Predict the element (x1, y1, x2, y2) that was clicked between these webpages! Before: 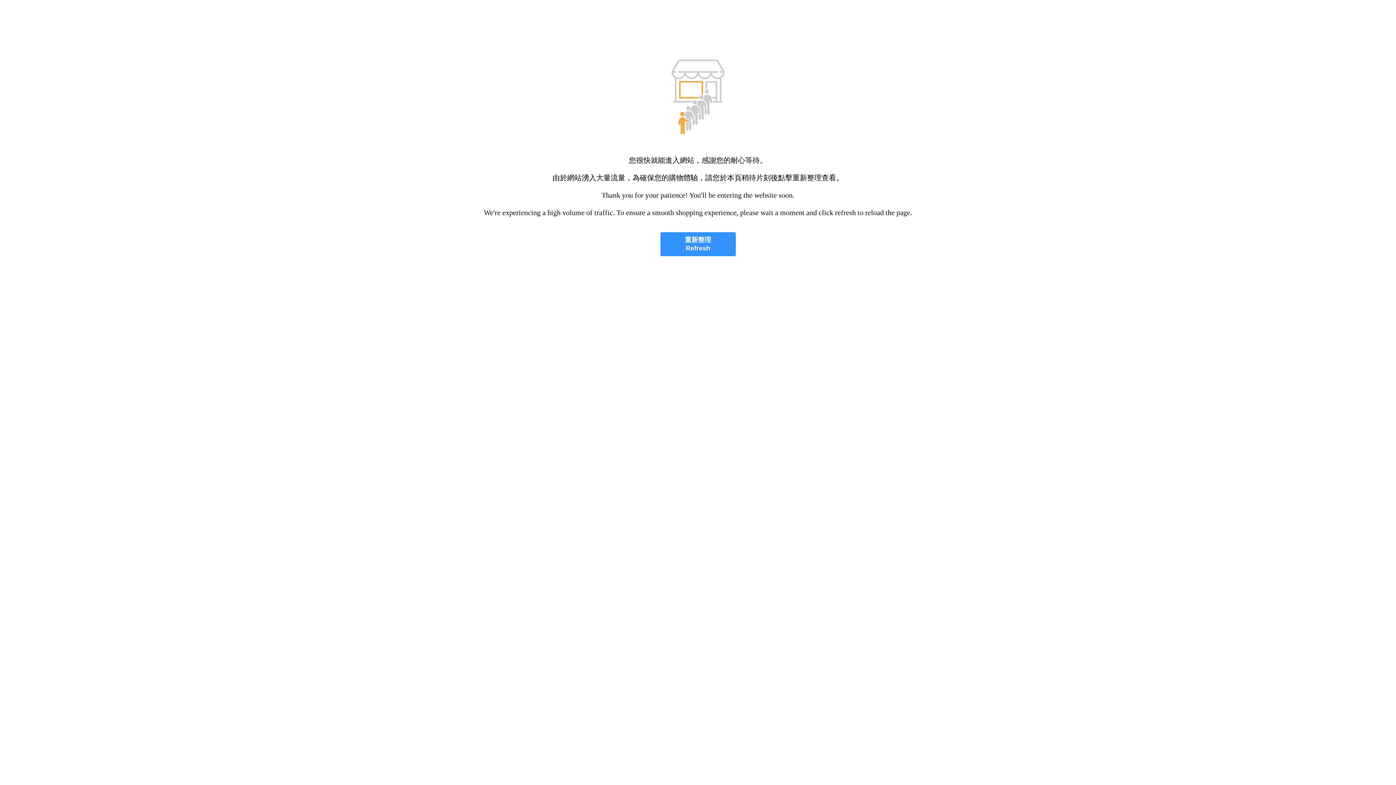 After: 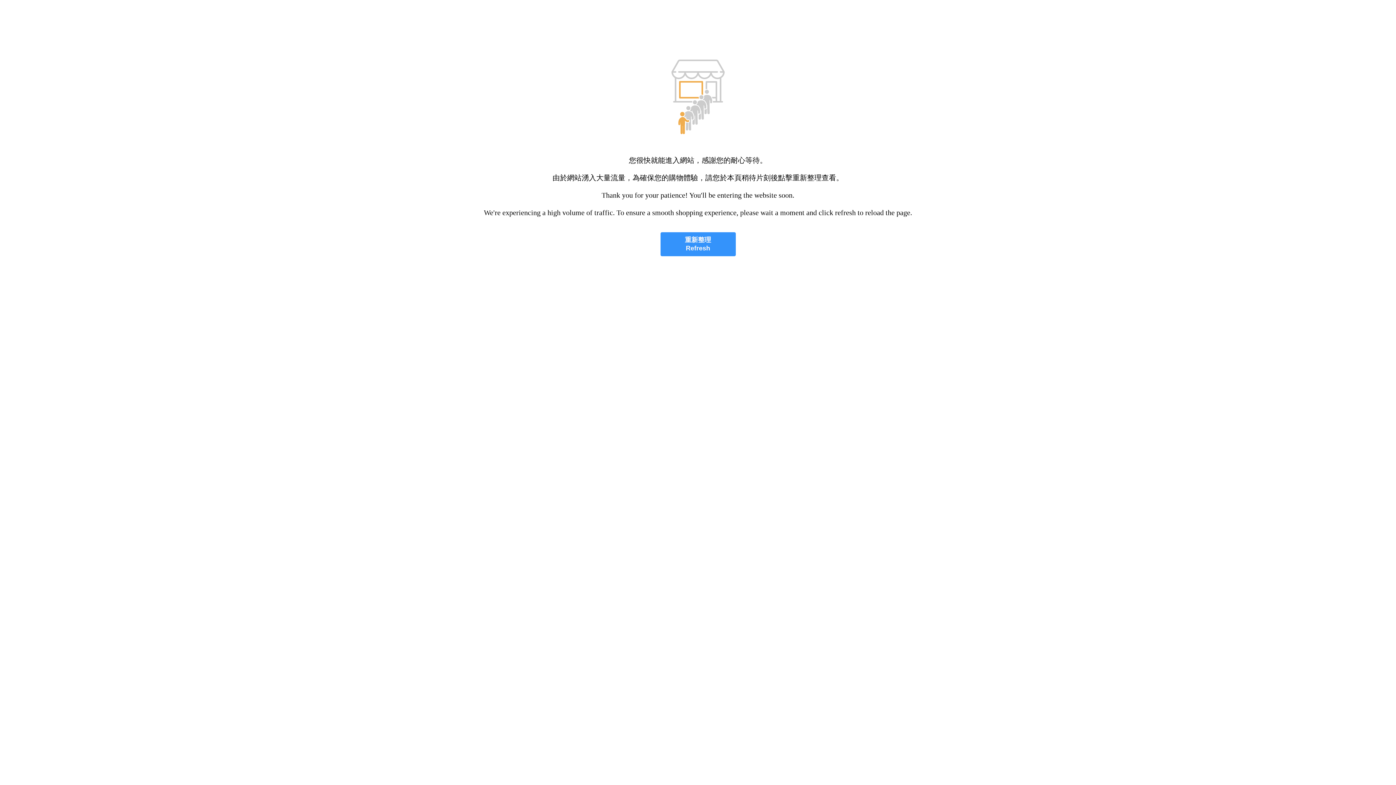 Action: label: 重新整理
Refresh bbox: (660, 232, 735, 256)